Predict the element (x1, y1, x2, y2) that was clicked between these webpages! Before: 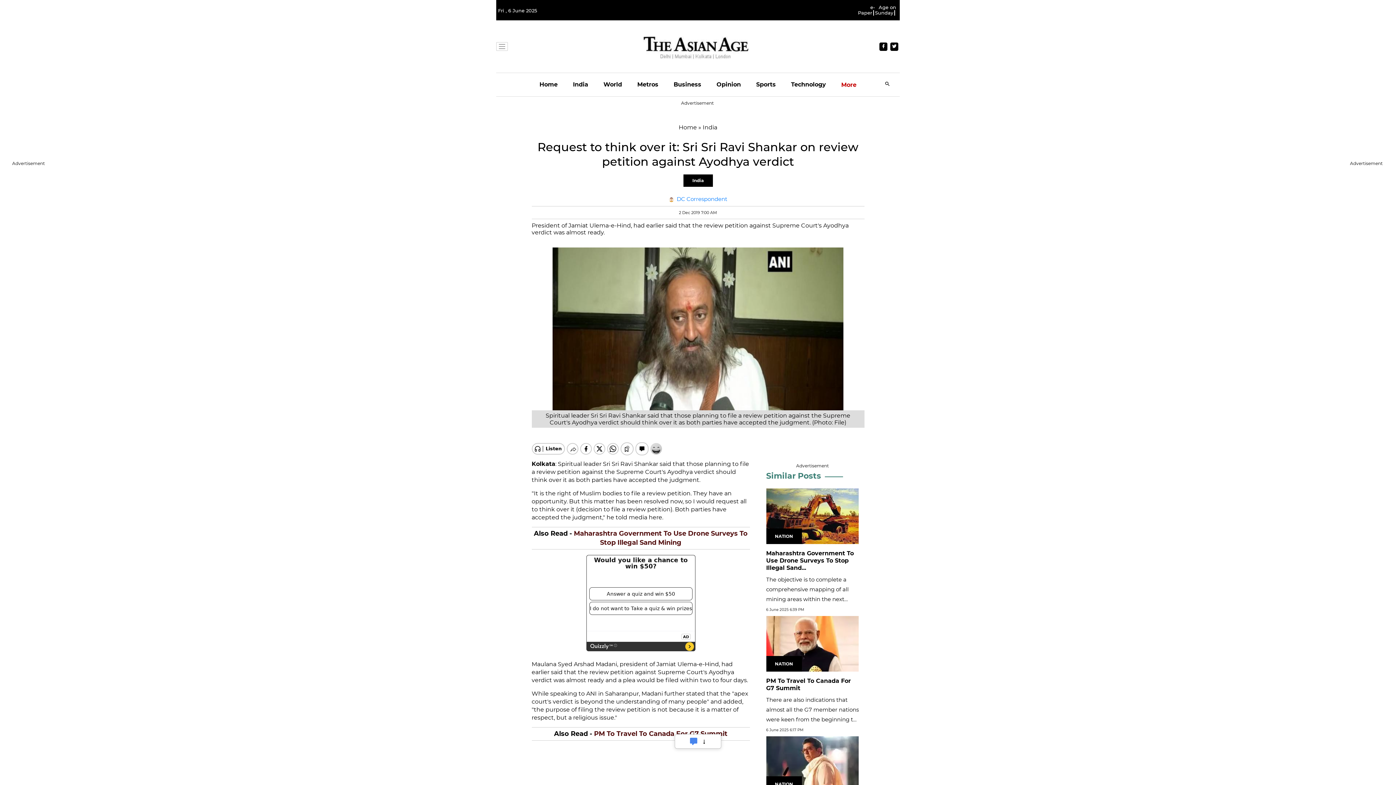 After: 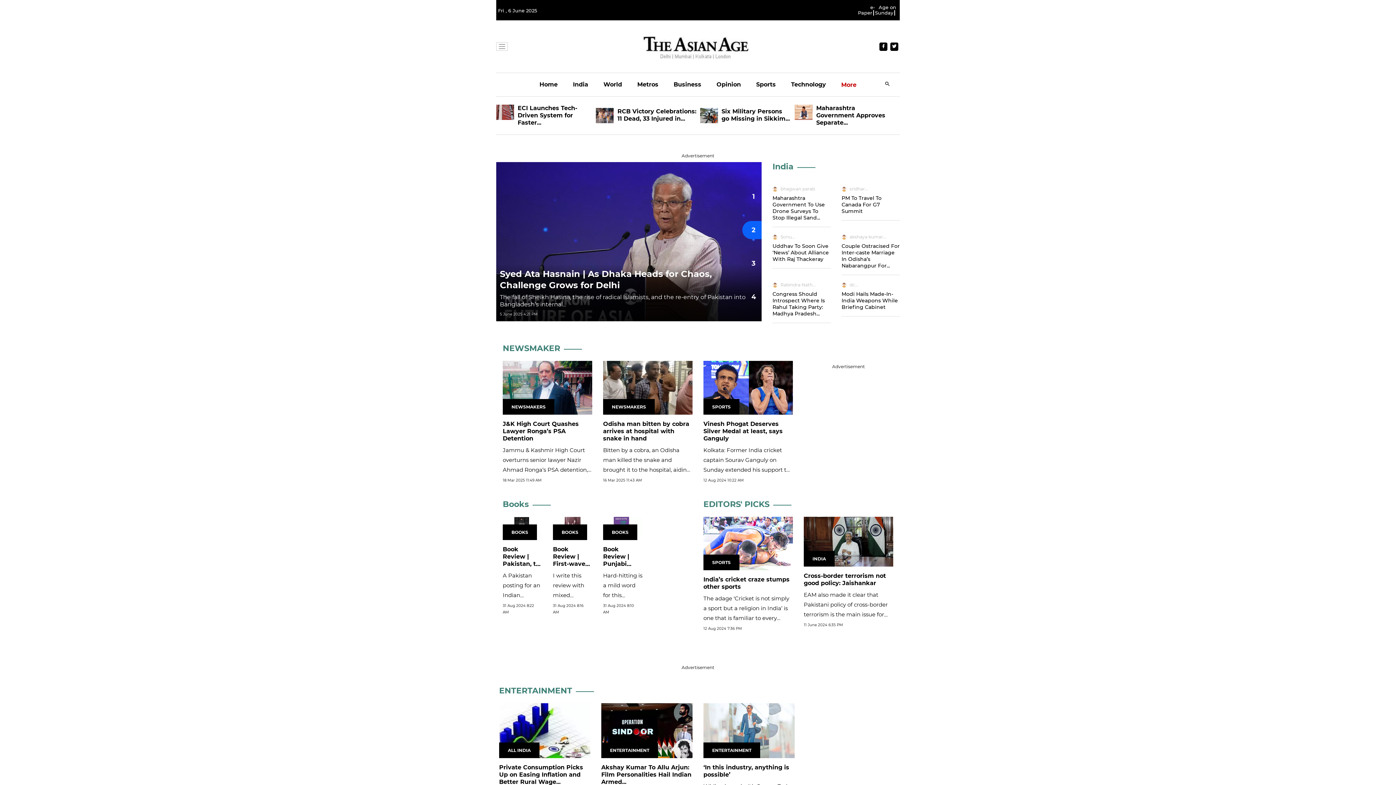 Action: label: Home bbox: (539, 73, 557, 96)